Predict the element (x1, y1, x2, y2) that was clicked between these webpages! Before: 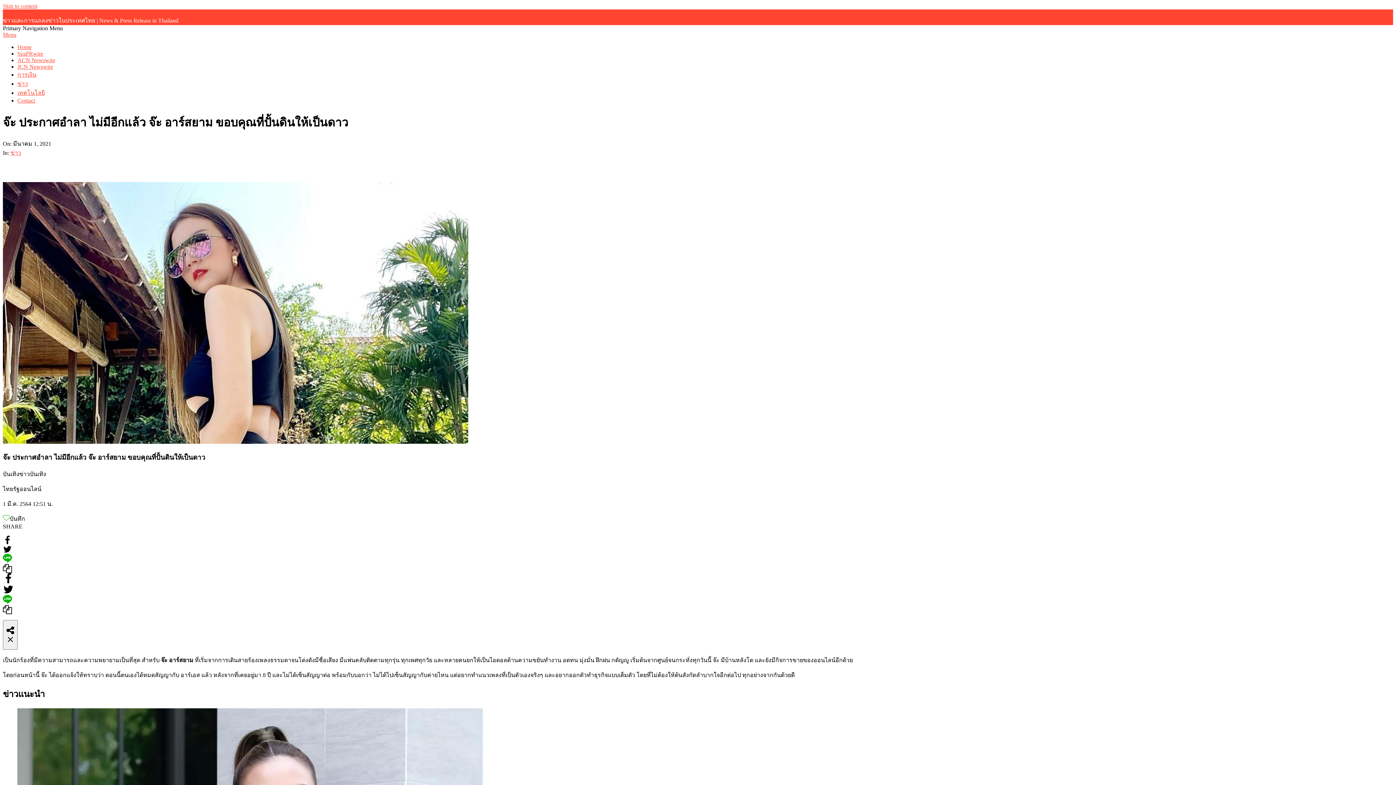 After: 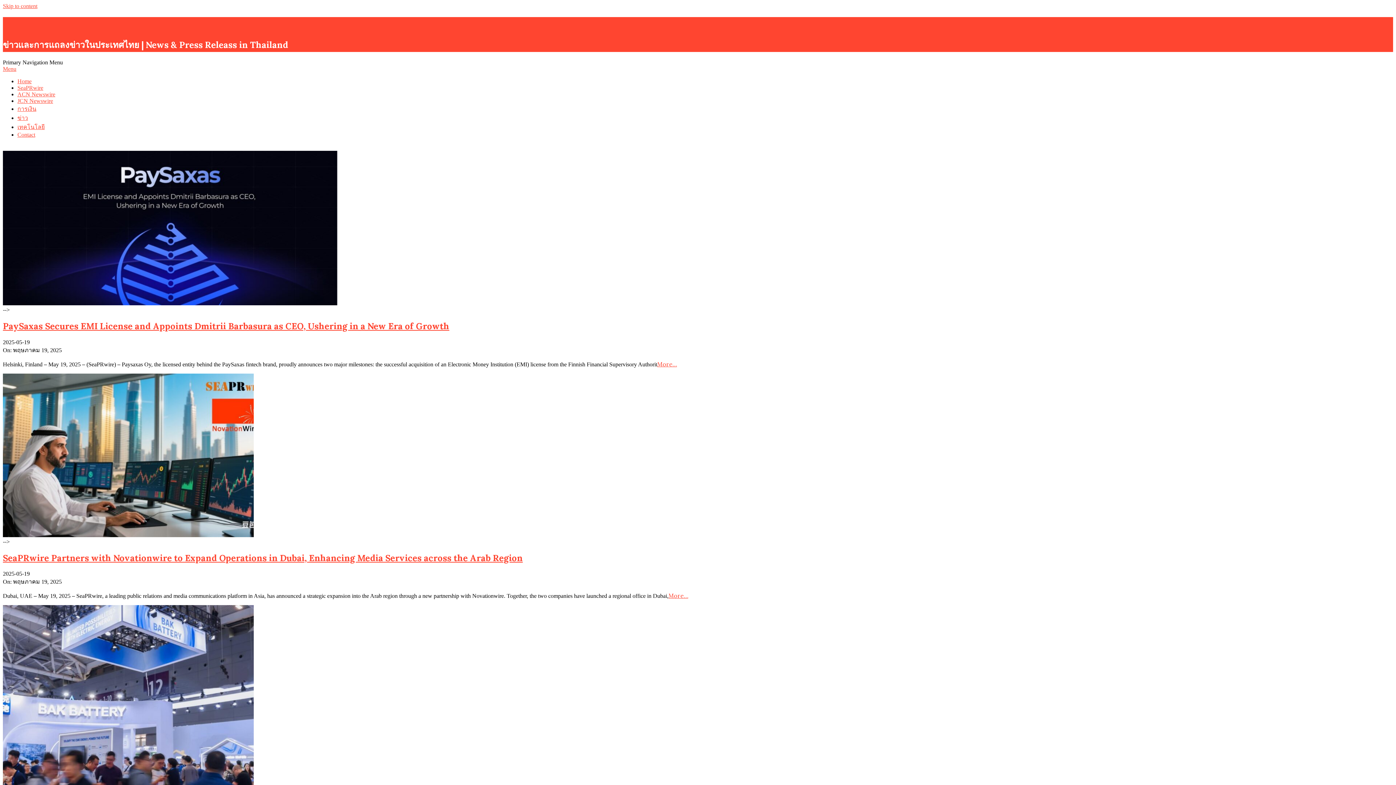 Action: bbox: (17, 44, 31, 50) label: Home